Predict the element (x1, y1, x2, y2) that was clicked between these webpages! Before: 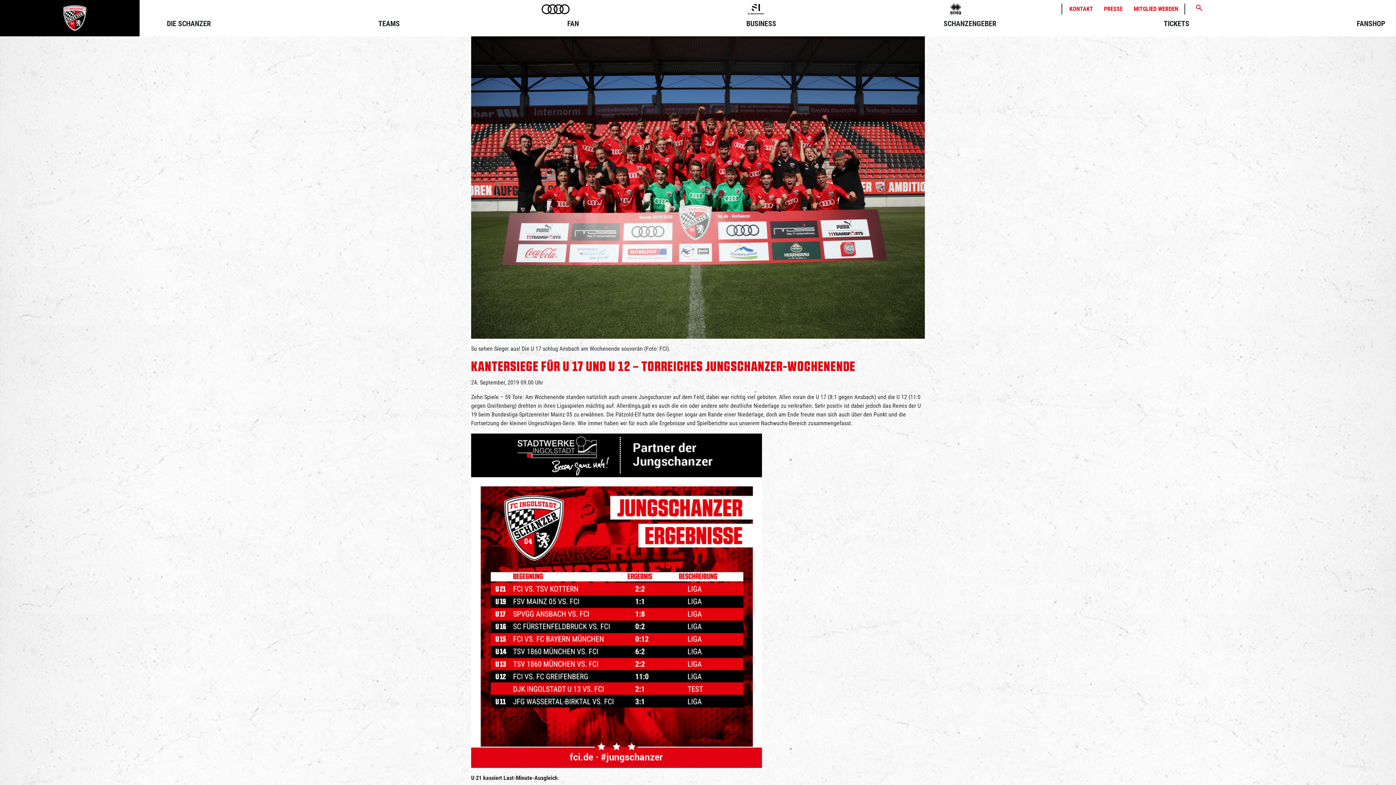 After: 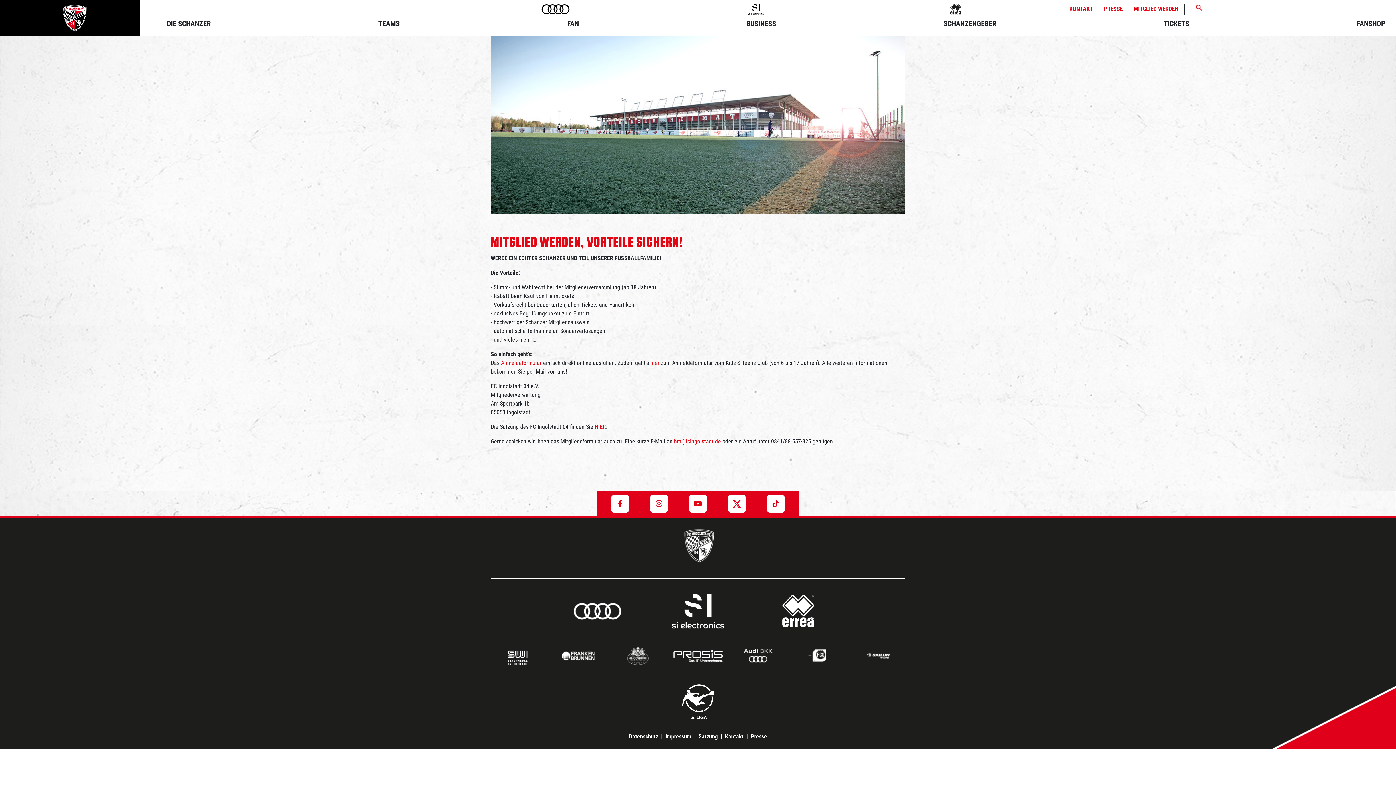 Action: bbox: (1134, 4, 1178, 13) label: MITGLIED WERDEN